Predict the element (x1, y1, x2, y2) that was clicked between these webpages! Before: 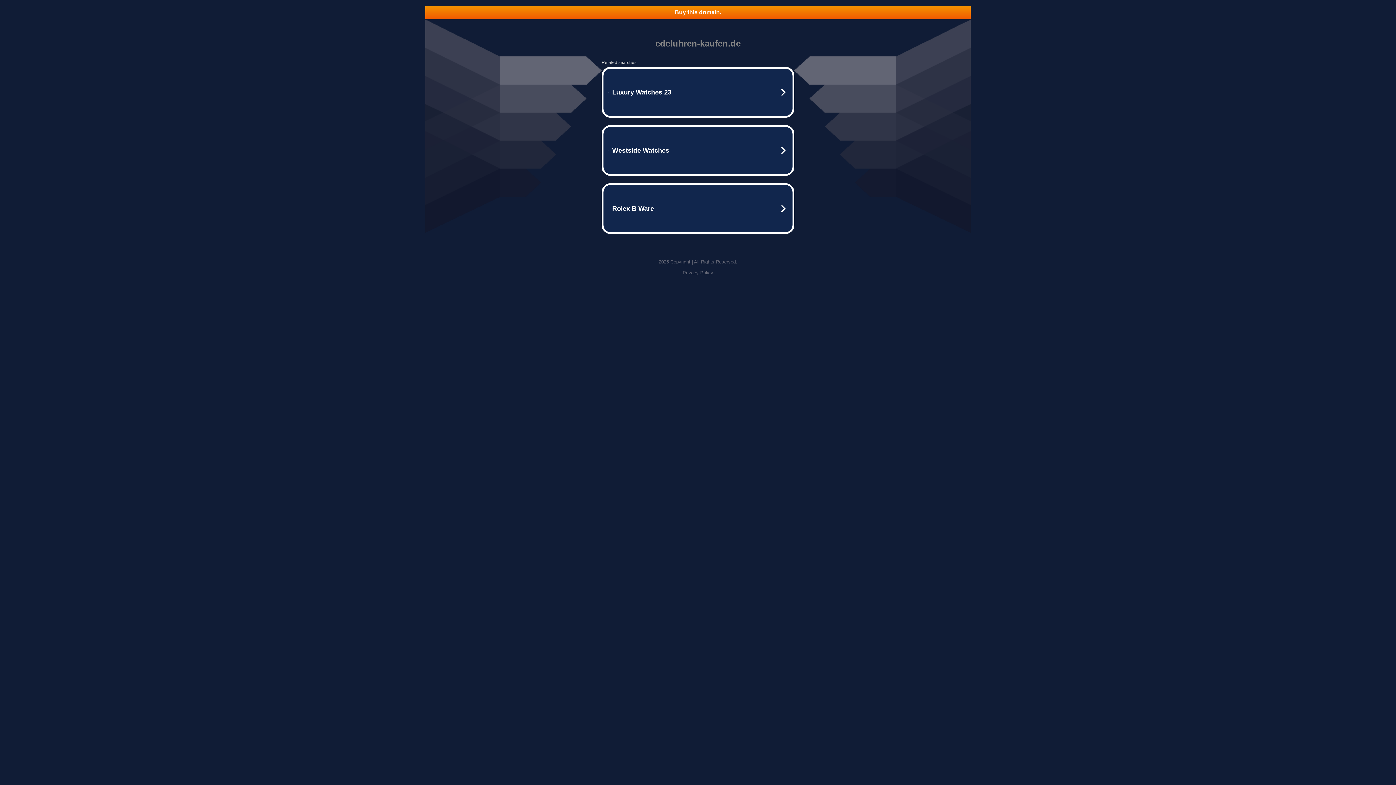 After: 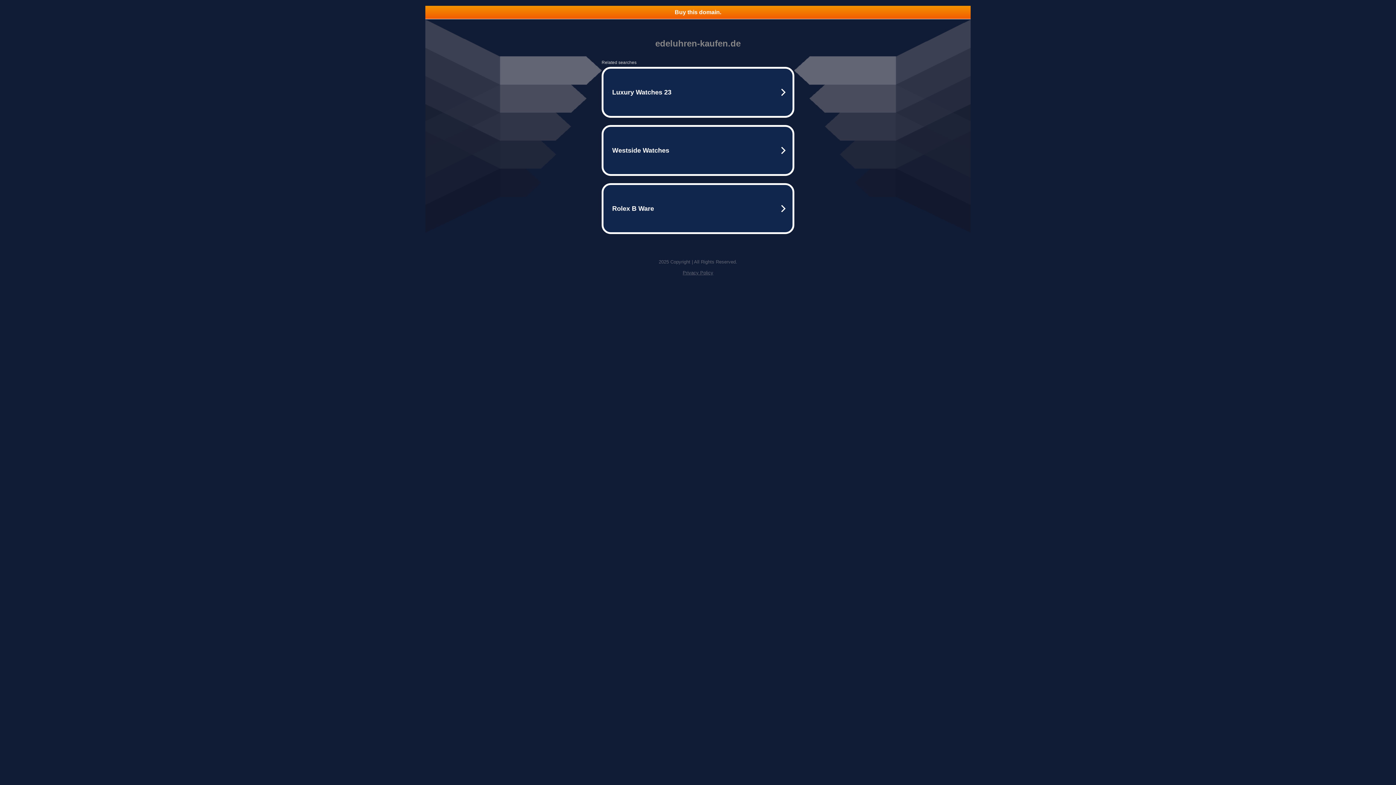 Action: label: Buy this domain. bbox: (425, 5, 970, 18)